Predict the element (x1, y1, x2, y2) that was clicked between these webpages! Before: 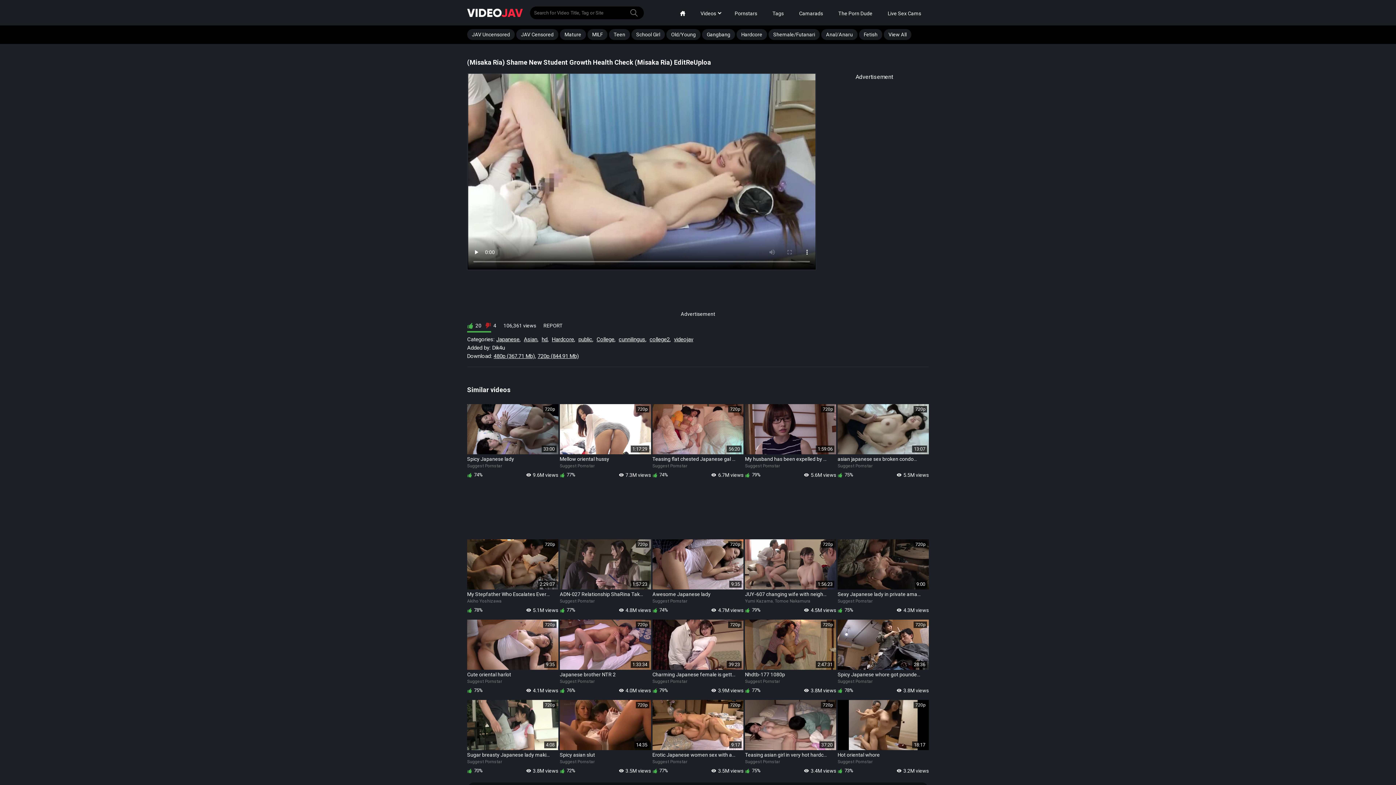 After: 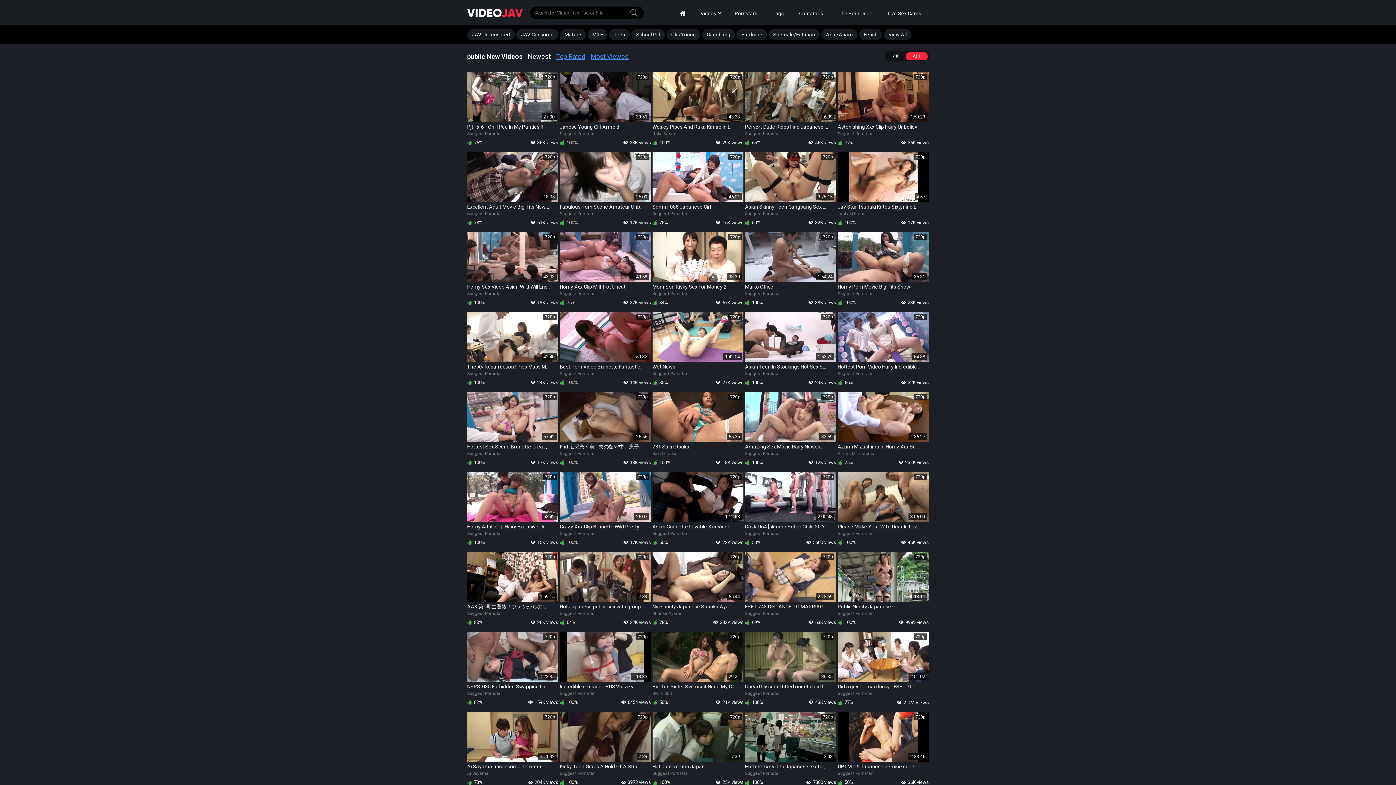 Action: bbox: (578, 336, 593, 342) label: public